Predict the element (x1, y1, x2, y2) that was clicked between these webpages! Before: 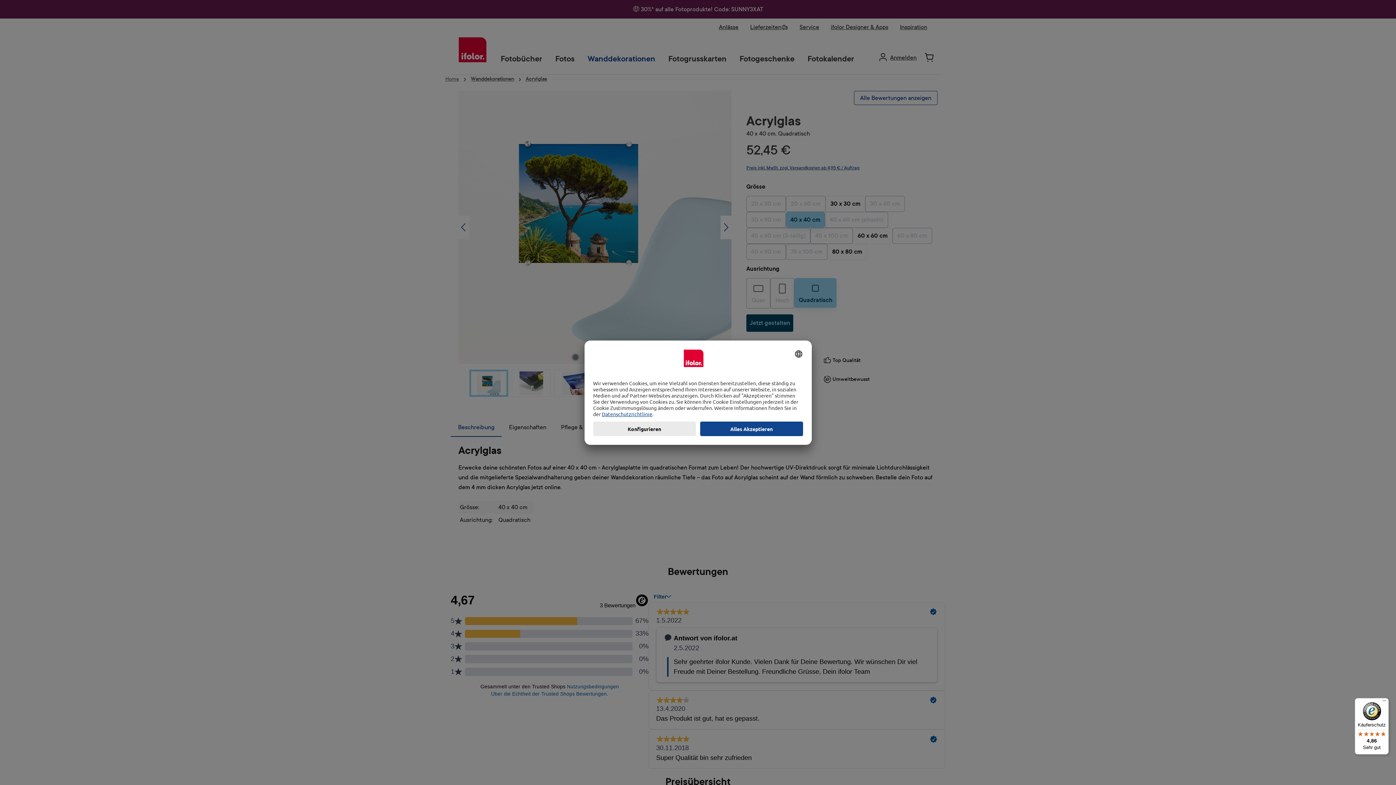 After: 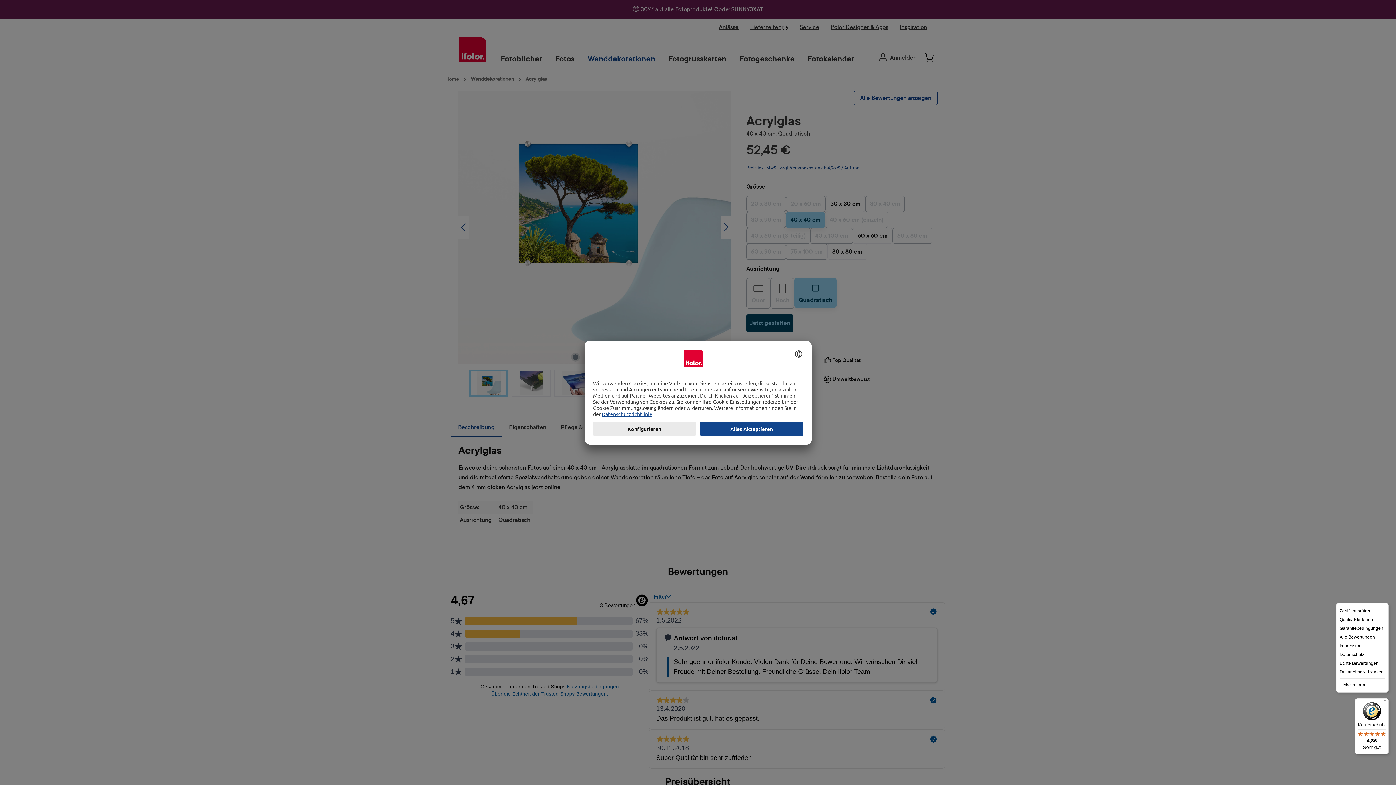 Action: label: Menü bbox: (1380, 698, 1389, 707)